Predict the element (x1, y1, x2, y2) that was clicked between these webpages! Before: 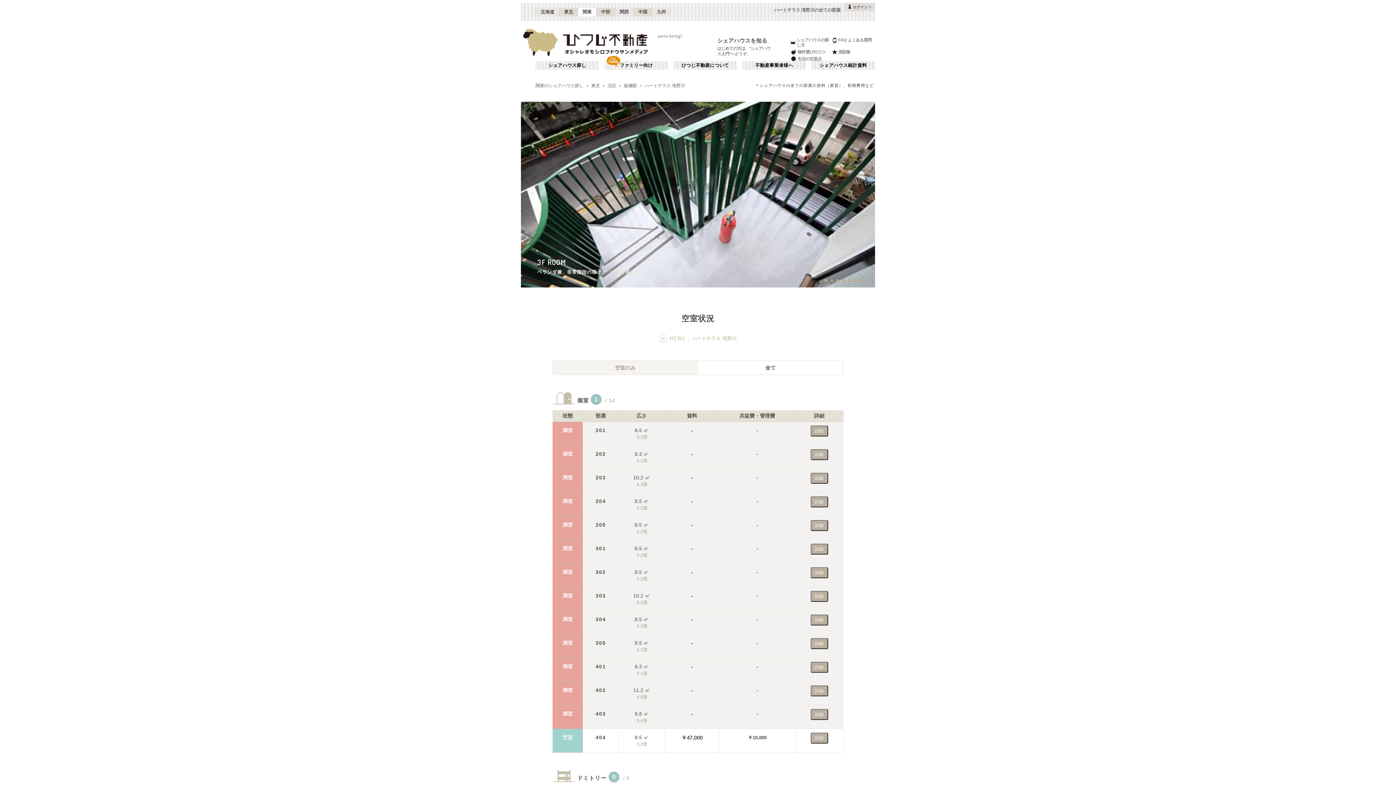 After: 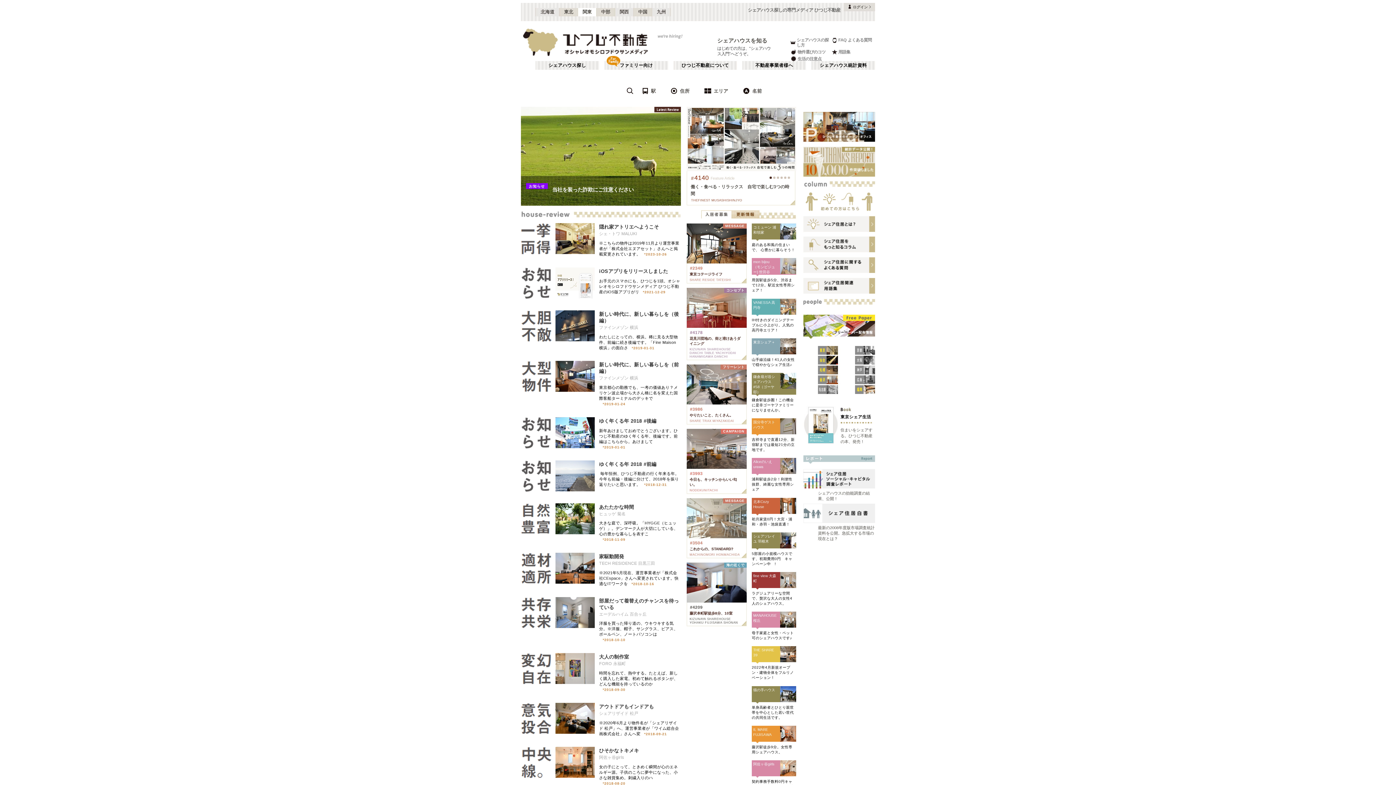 Action: bbox: (535, 83, 583, 88) label: 関東のシェアハウス探し